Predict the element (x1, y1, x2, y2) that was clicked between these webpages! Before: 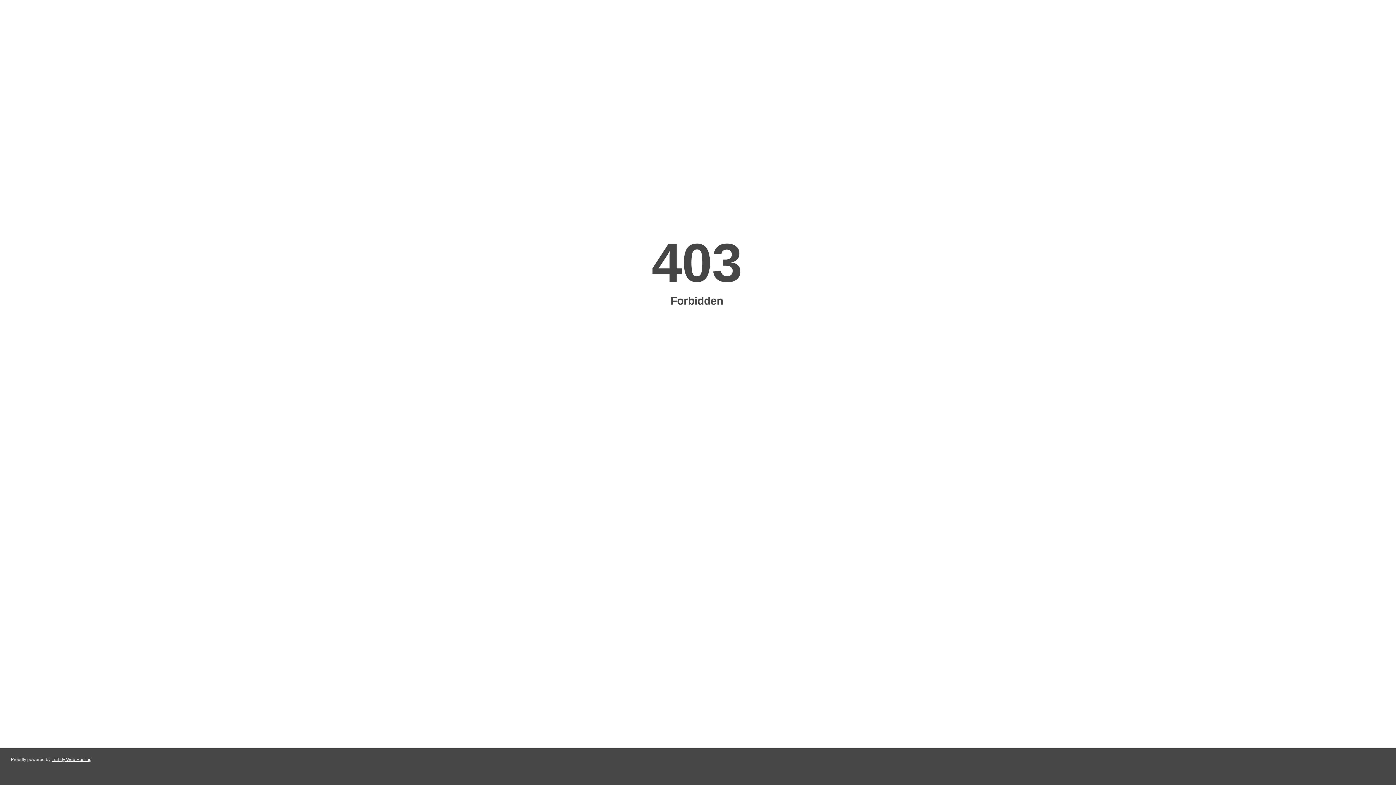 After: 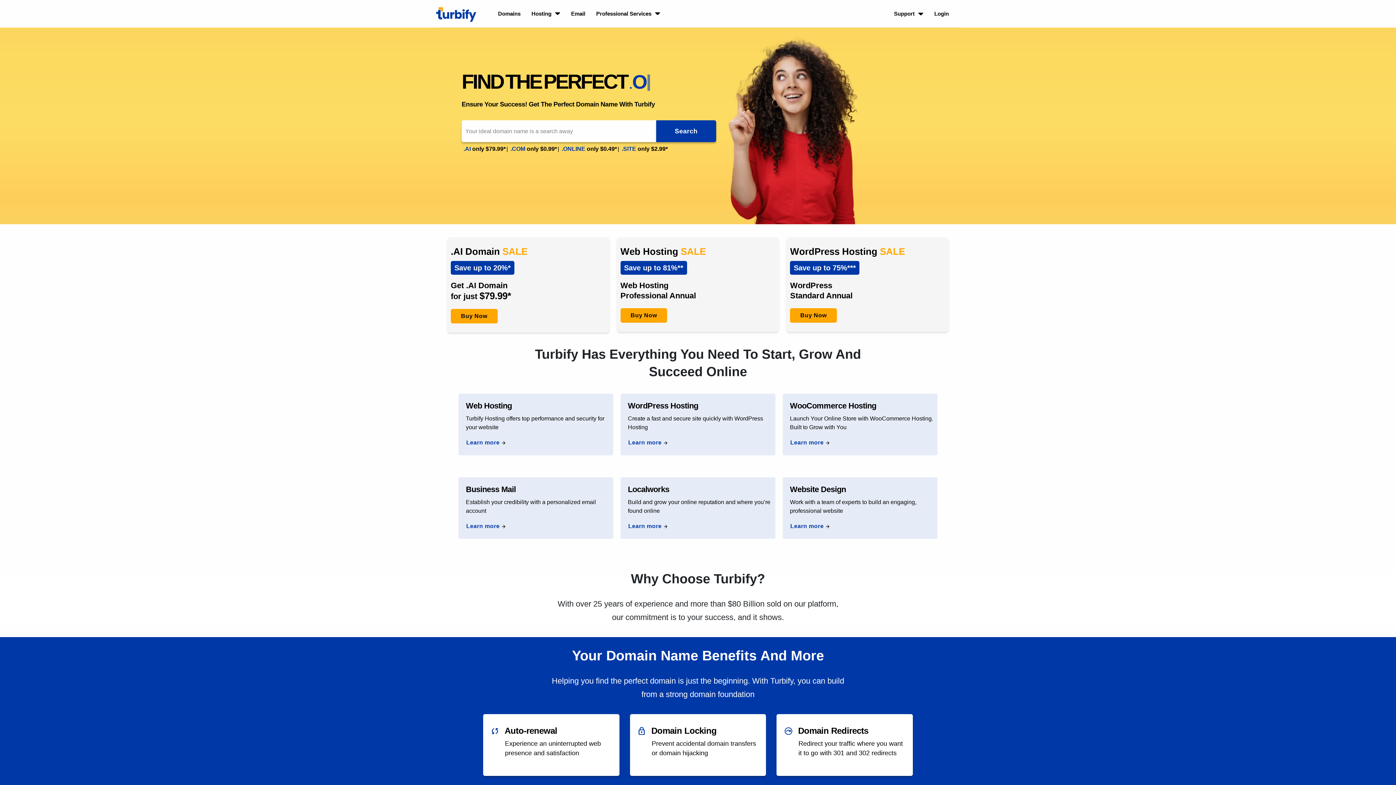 Action: bbox: (51, 757, 91, 762) label: Turbify Web Hosting